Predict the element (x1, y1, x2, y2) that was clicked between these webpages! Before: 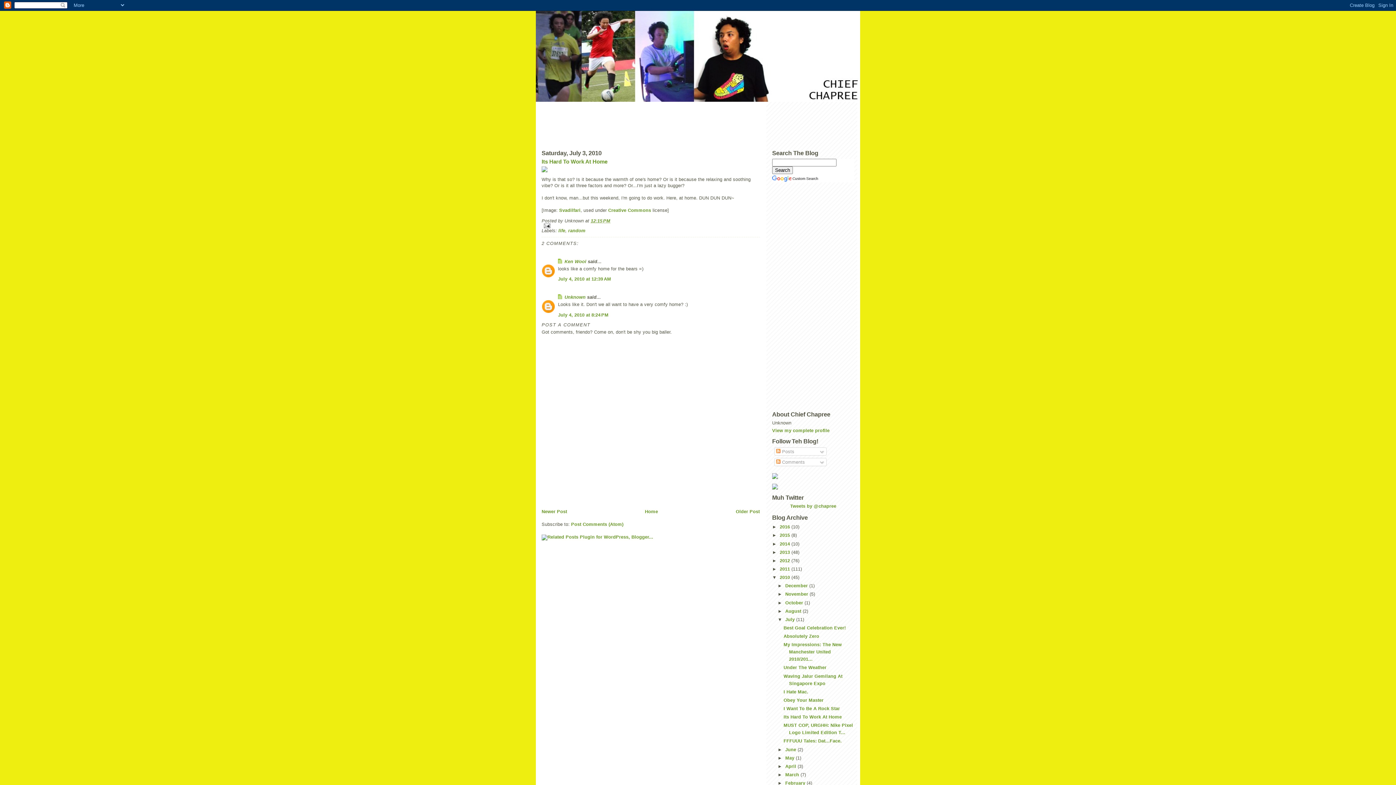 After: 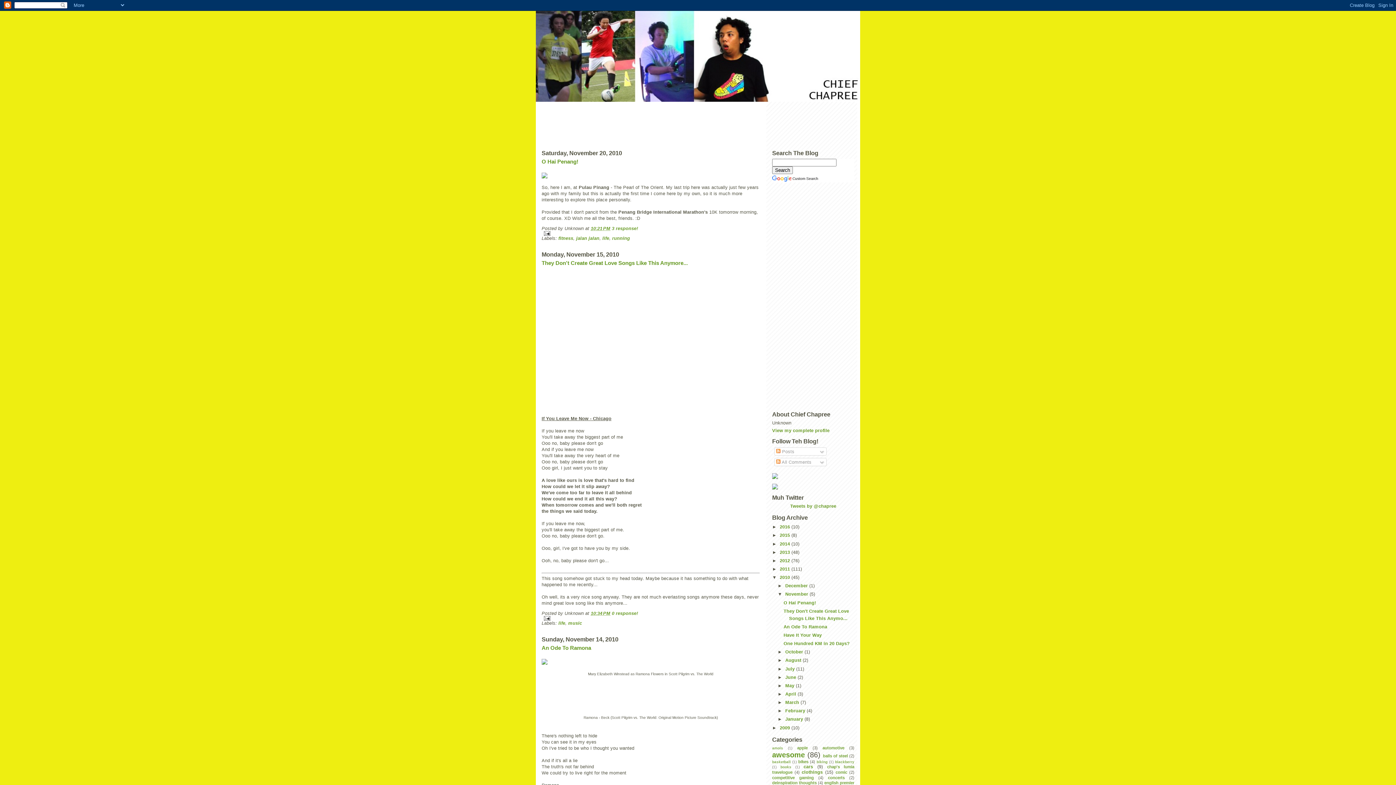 Action: label: November  bbox: (785, 592, 809, 597)